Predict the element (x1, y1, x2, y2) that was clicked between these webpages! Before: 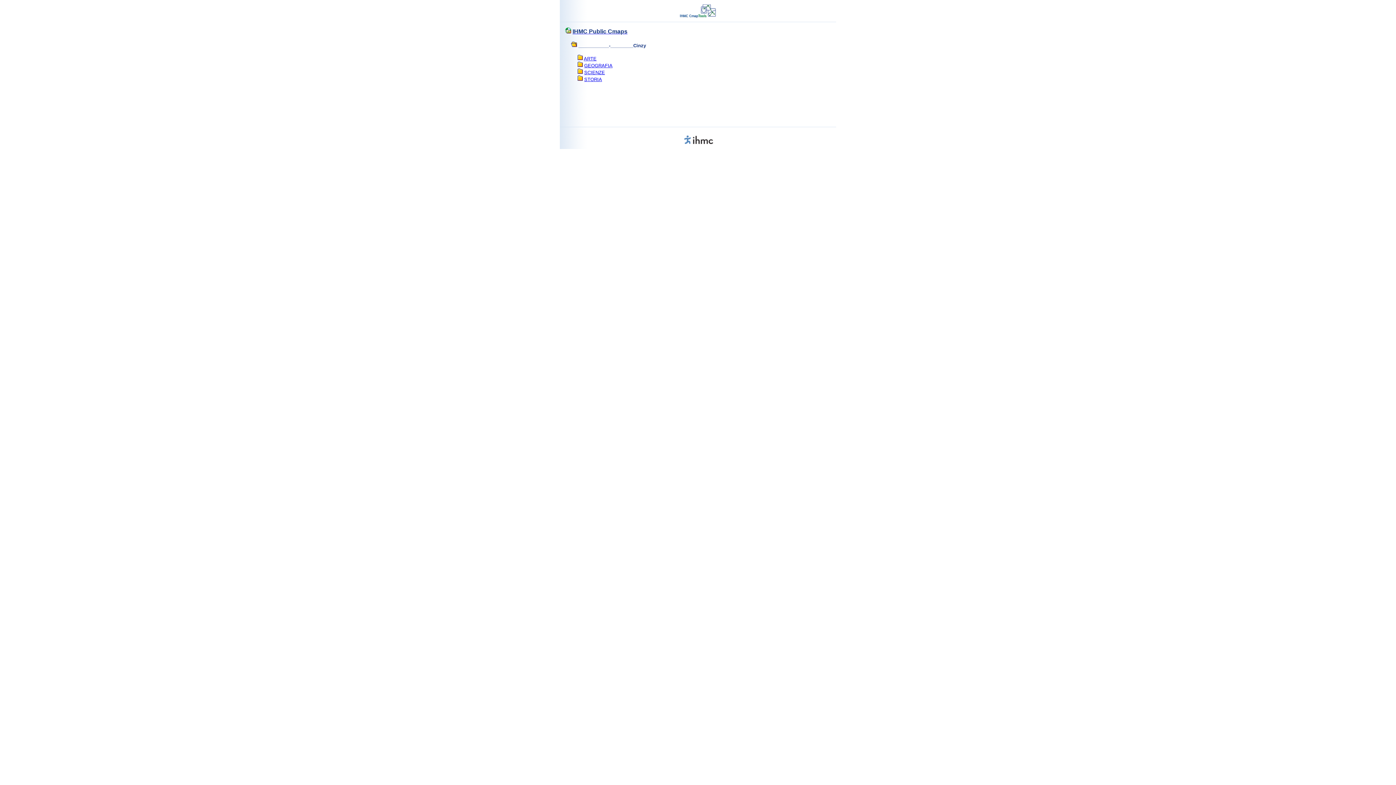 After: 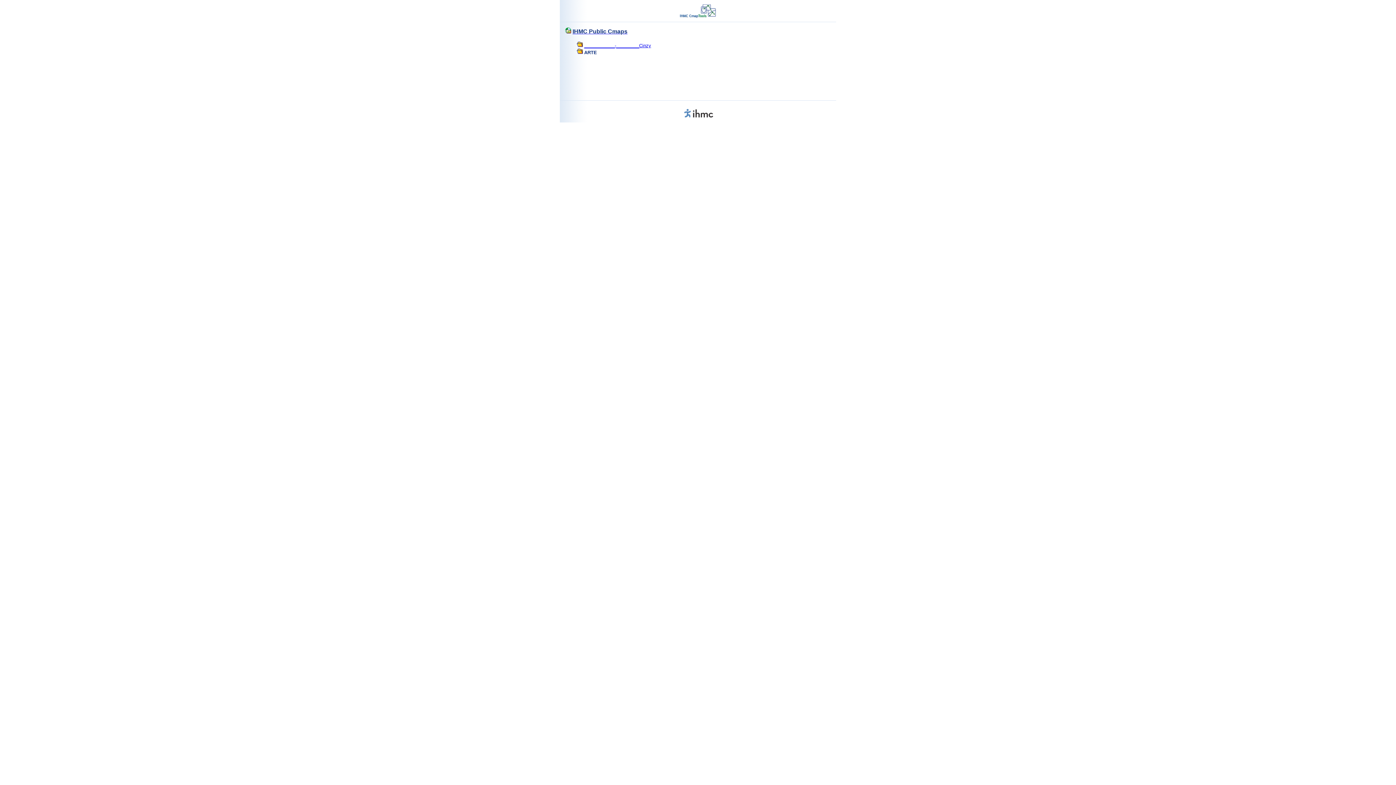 Action: label: ARTE bbox: (584, 56, 596, 61)